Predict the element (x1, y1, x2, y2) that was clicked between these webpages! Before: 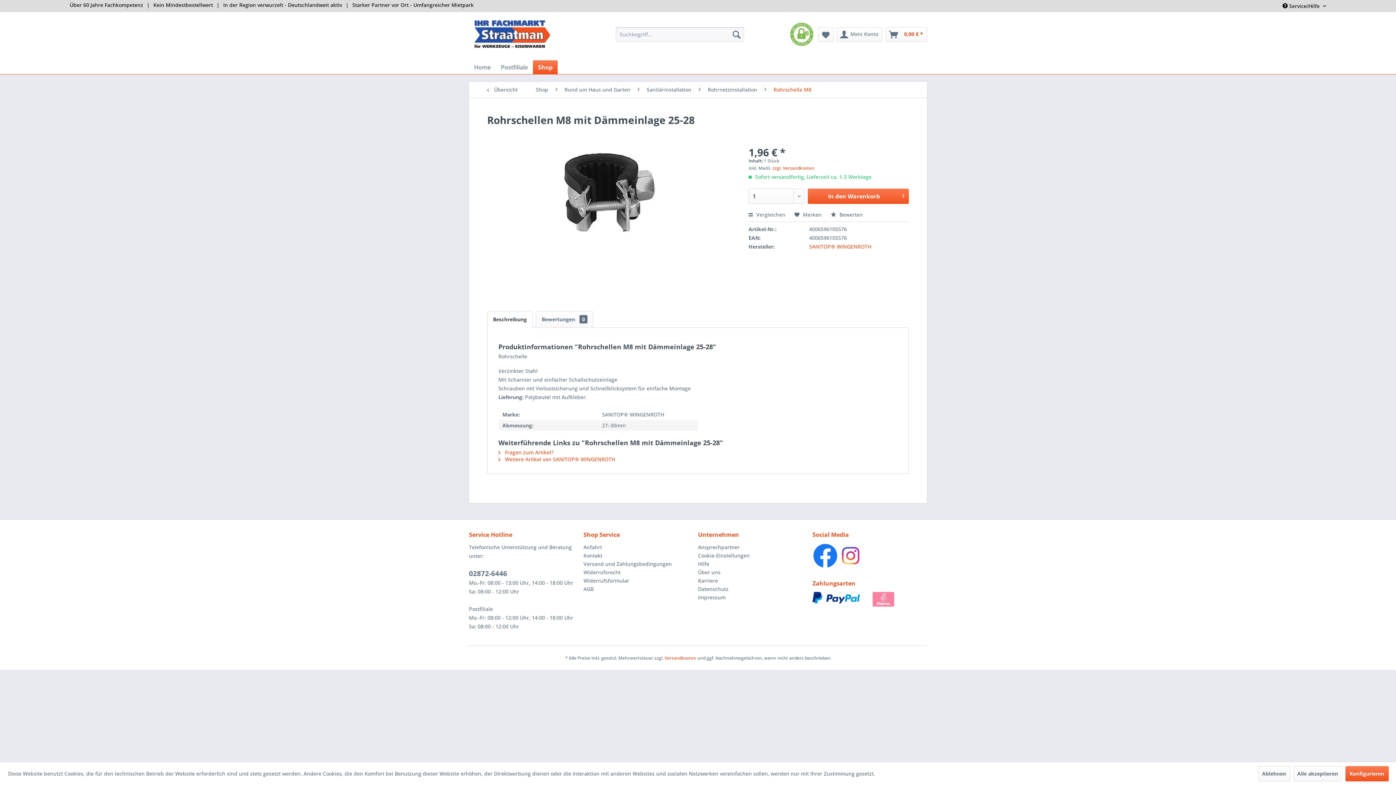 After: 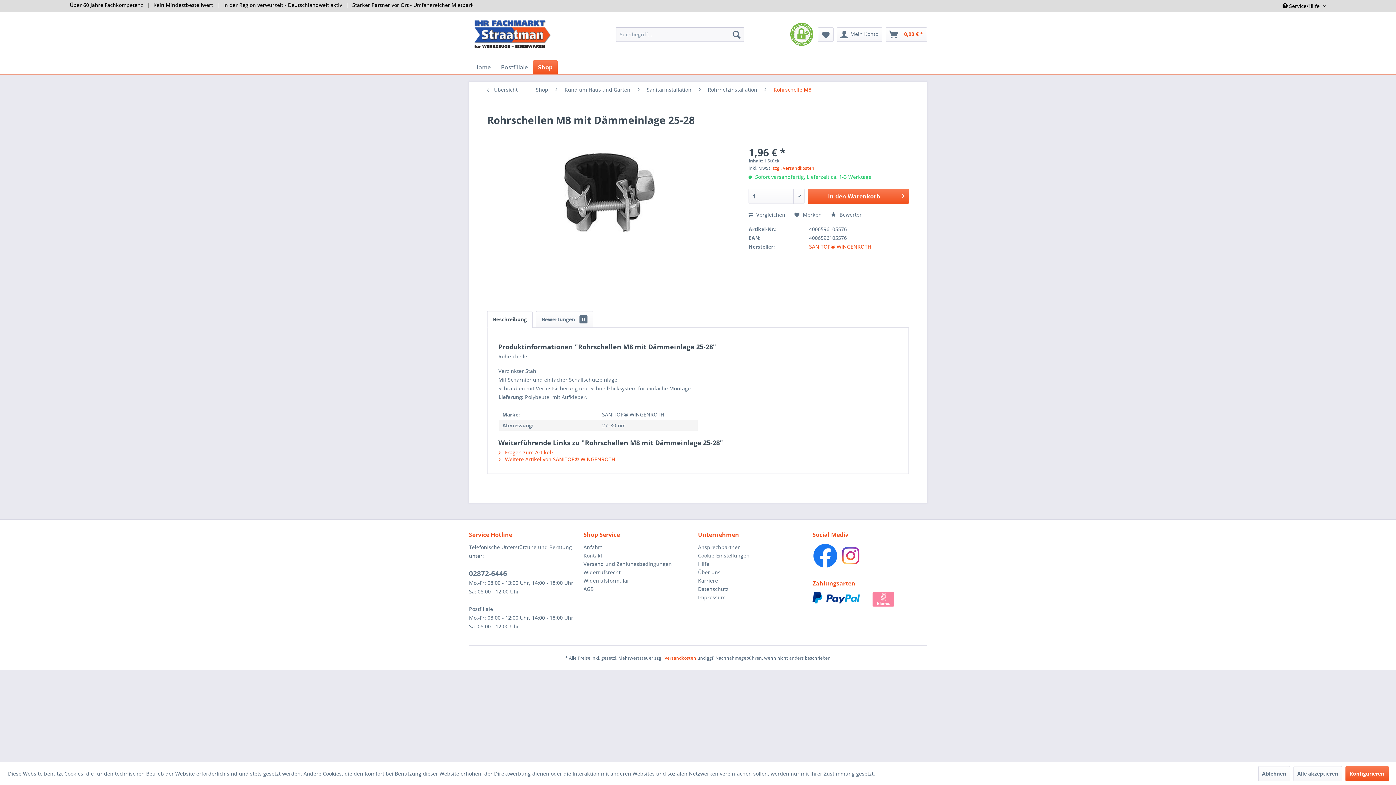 Action: bbox: (812, 543, 838, 568)